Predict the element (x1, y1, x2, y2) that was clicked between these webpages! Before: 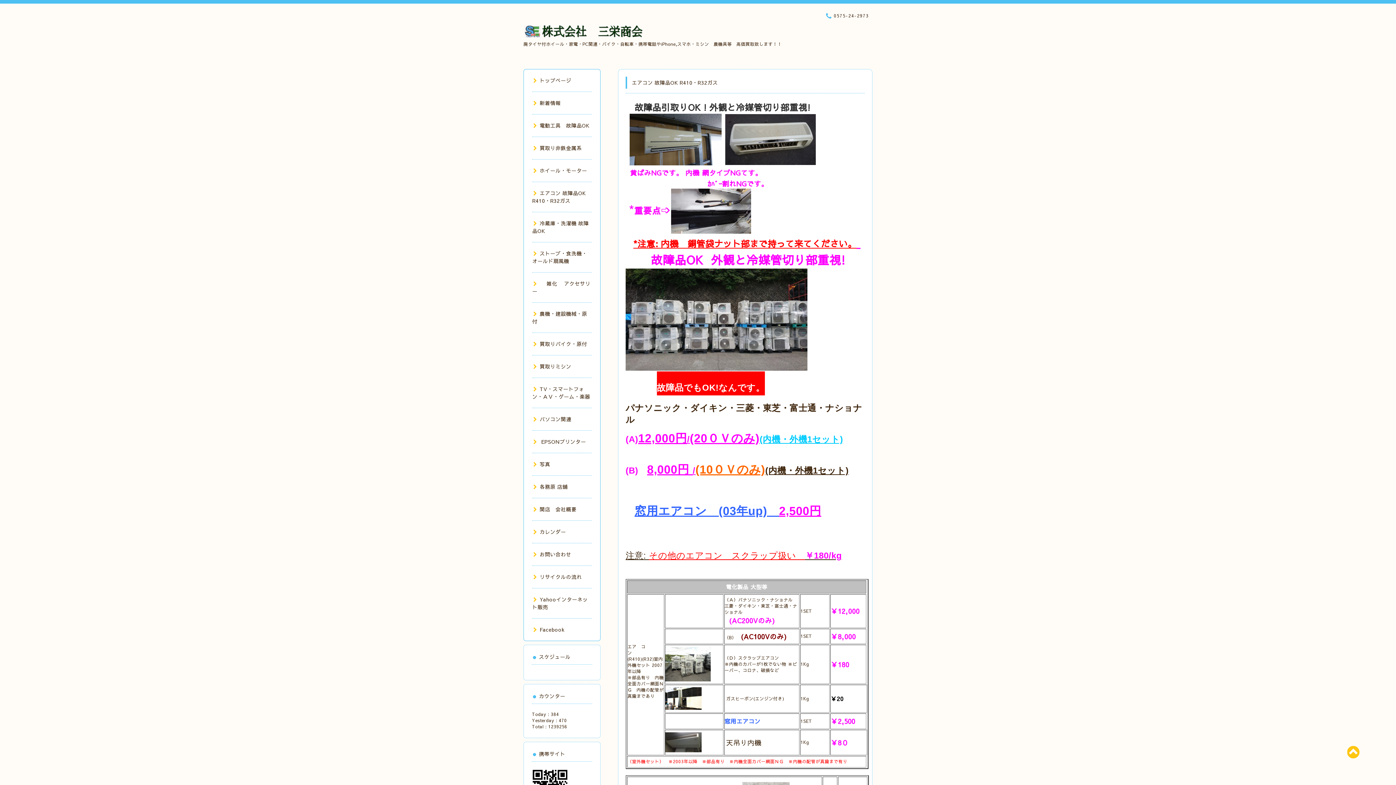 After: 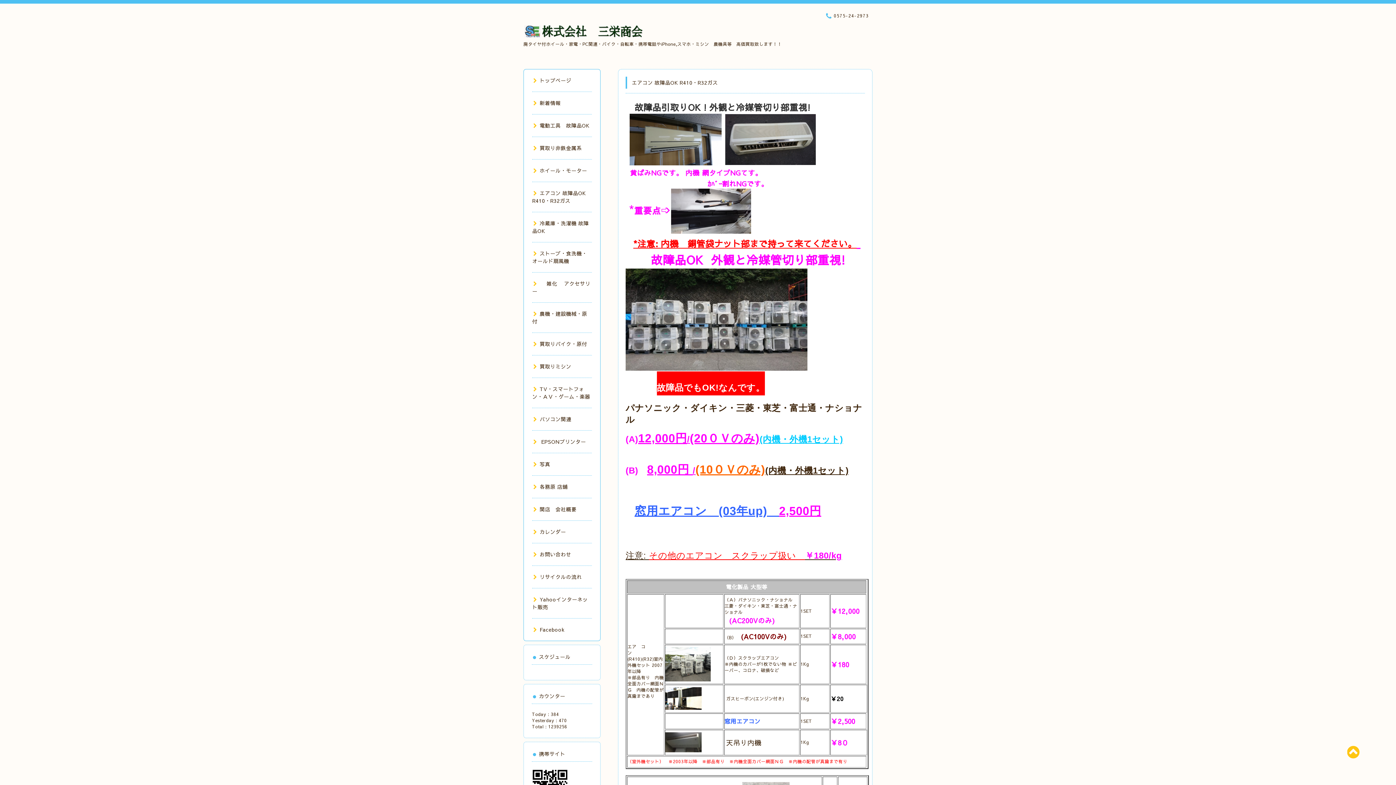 Action: bbox: (725, 129, 816, 145)